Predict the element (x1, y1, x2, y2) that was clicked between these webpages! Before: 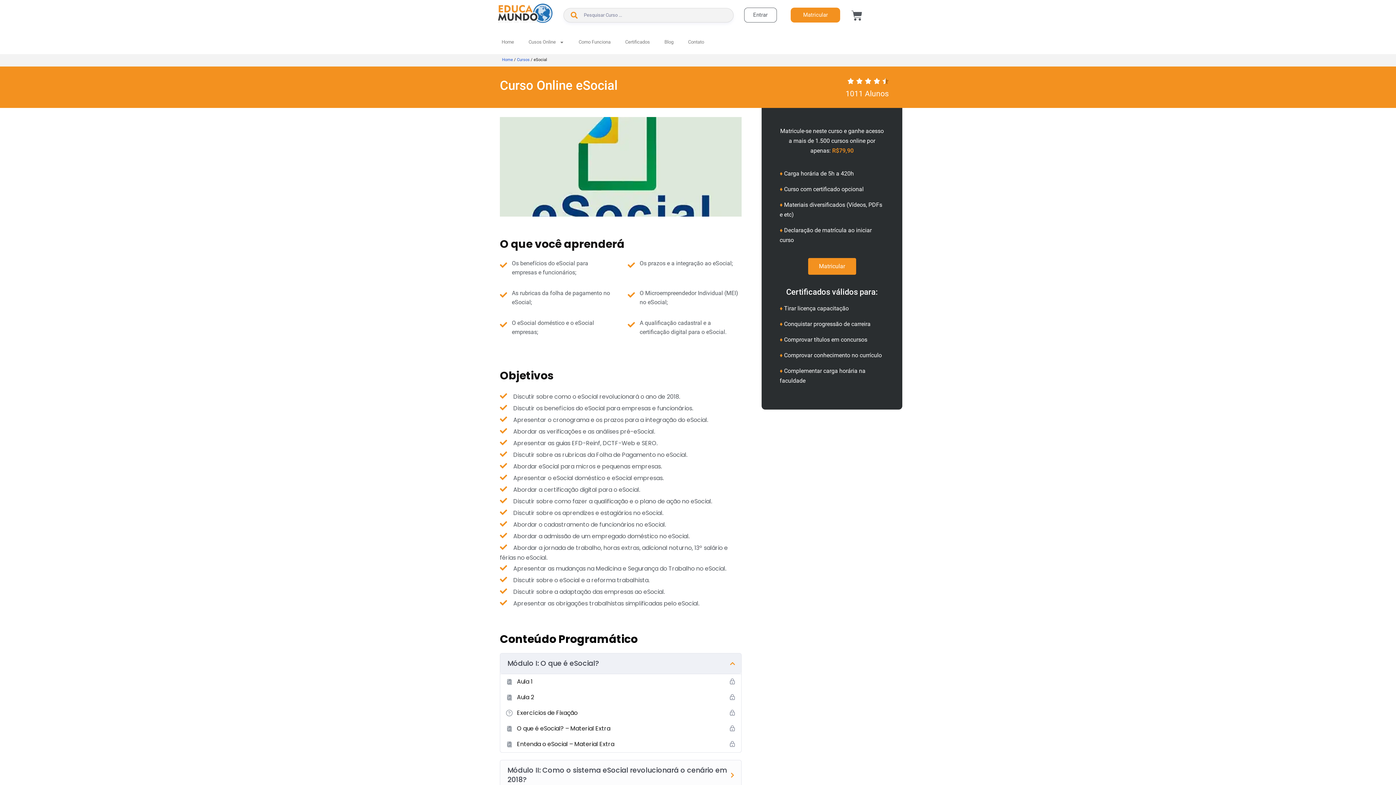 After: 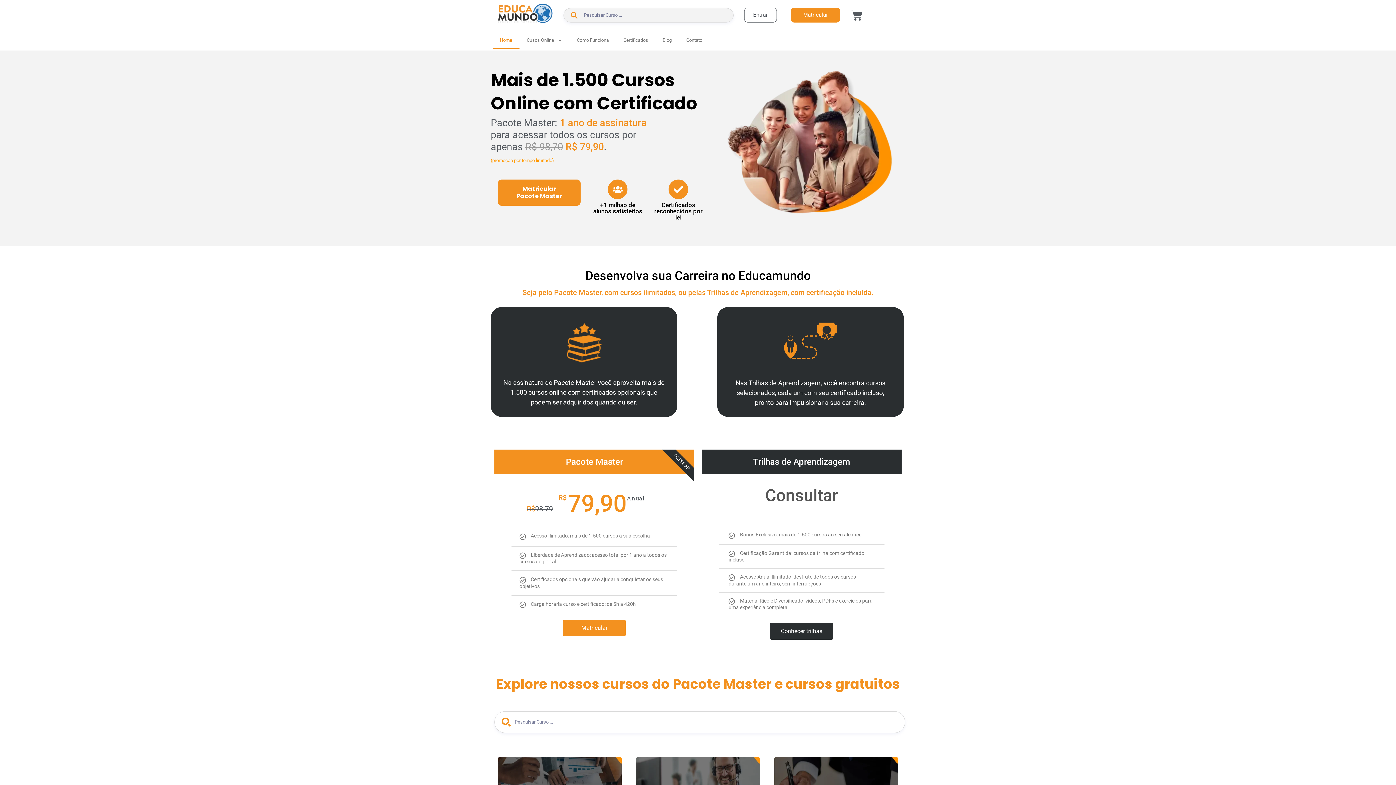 Action: label: Home bbox: (494, 33, 521, 50)